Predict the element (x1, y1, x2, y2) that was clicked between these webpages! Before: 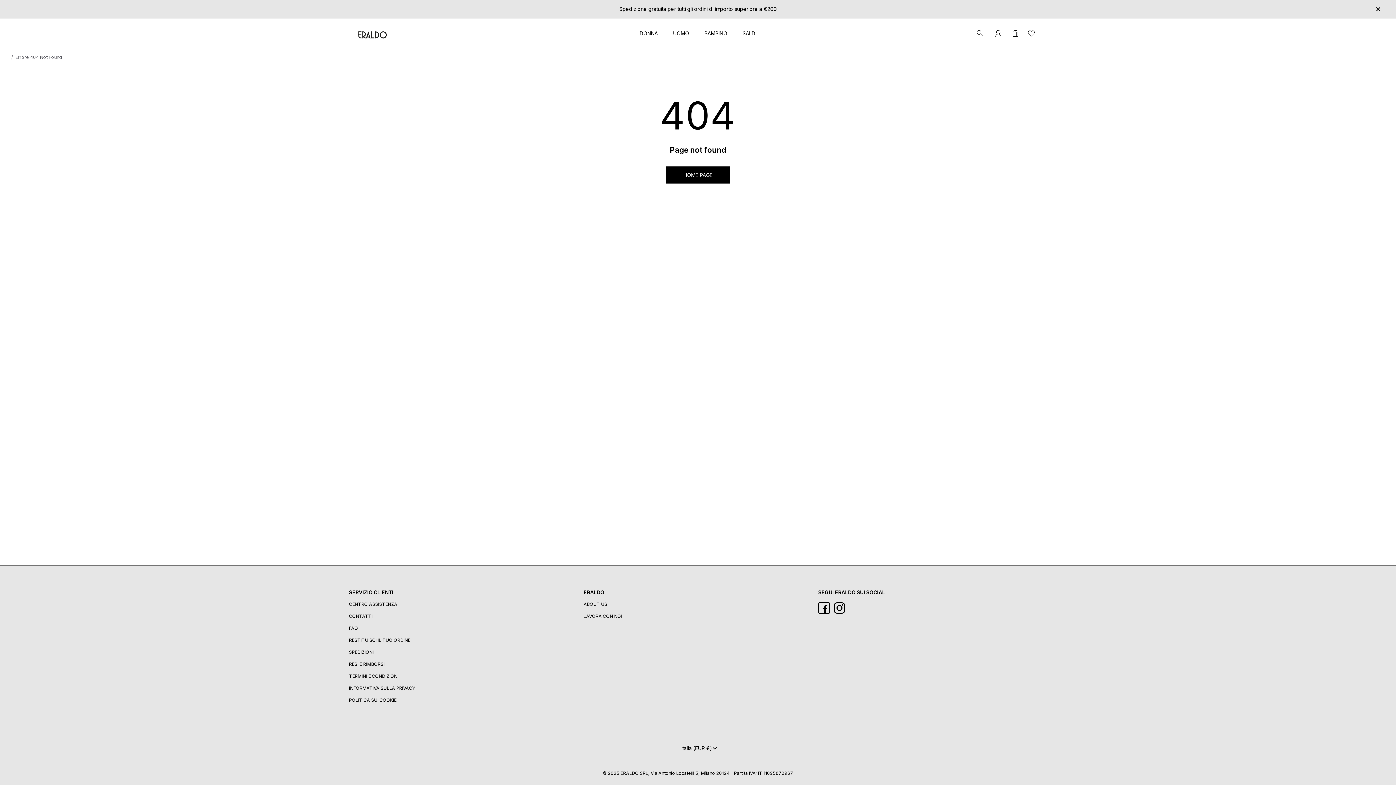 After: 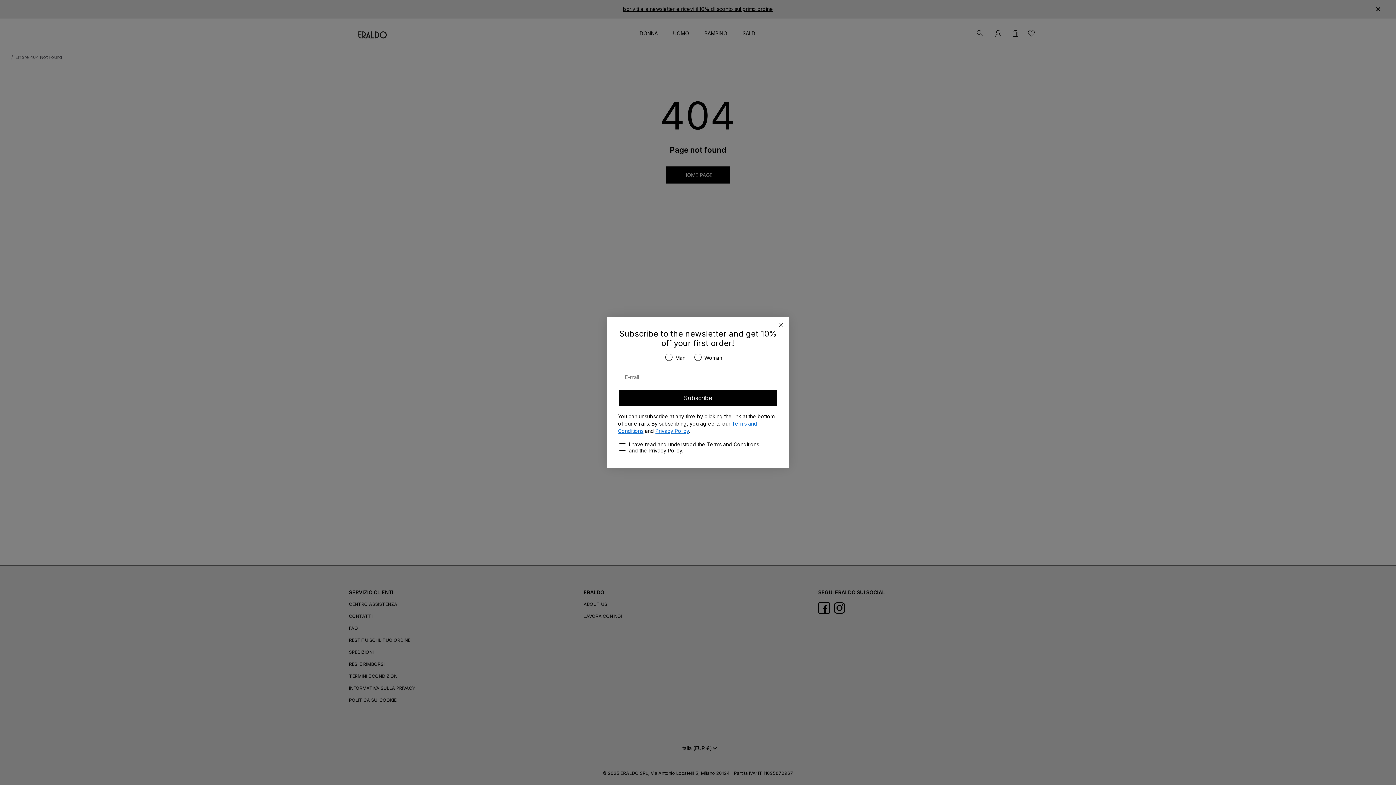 Action: bbox: (742, 30, 756, 36) label: SALDI